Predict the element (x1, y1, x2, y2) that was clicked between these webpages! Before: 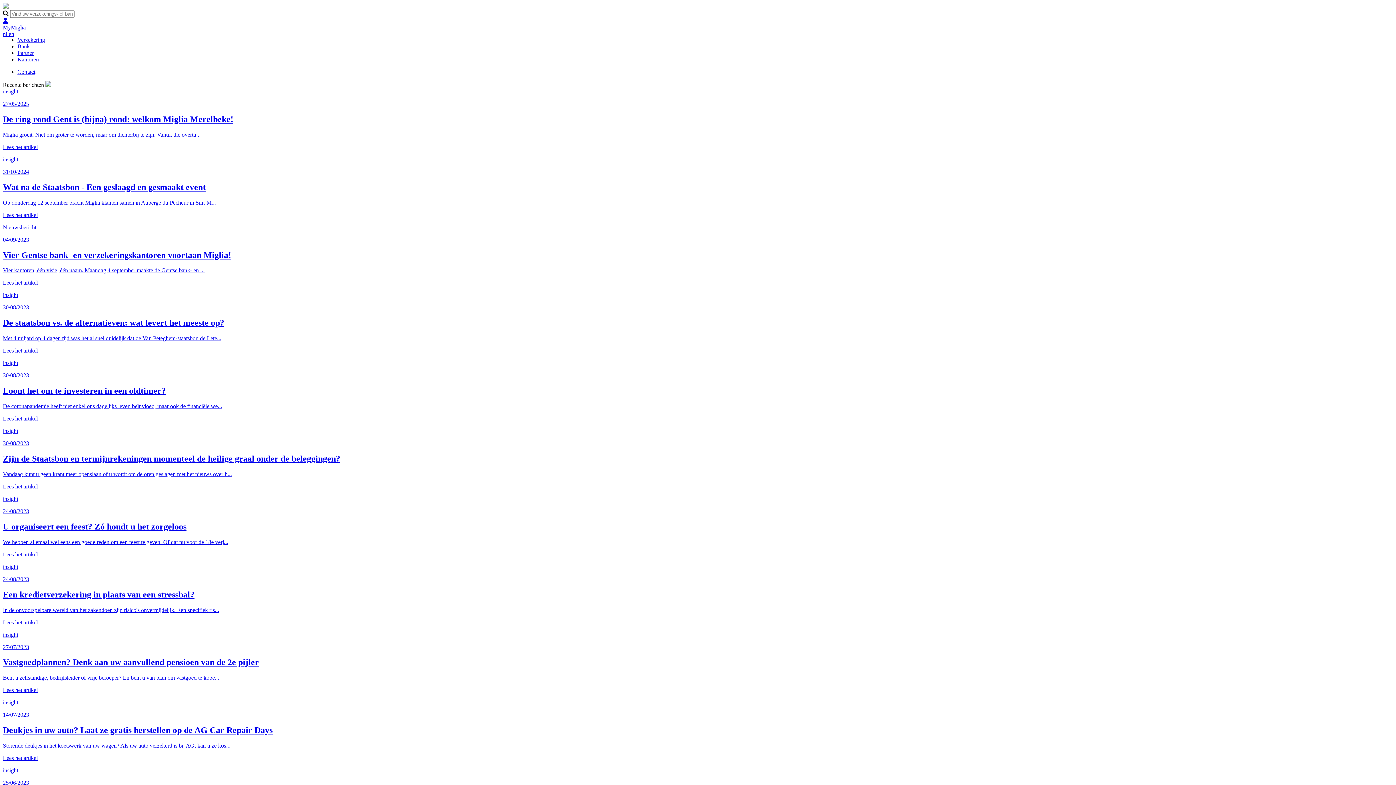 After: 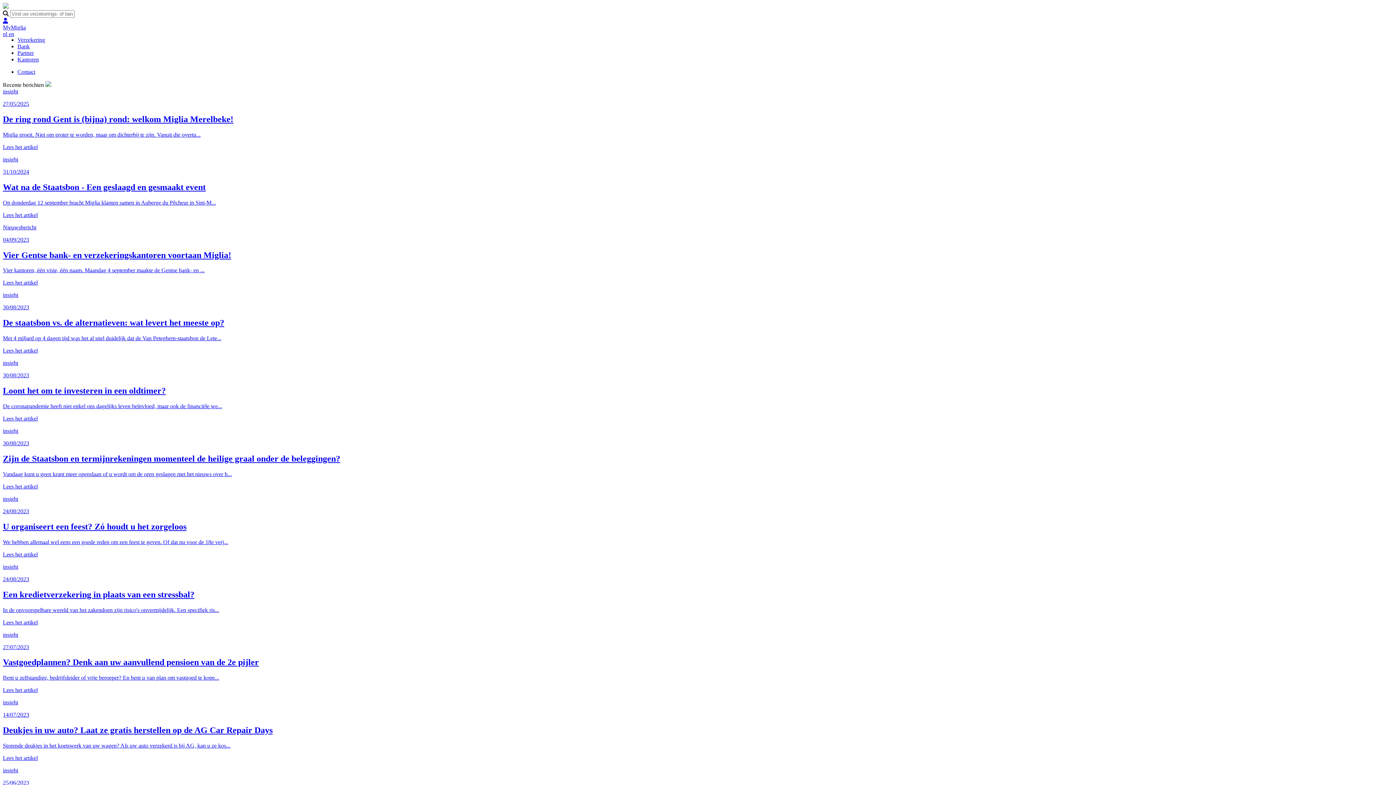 Action: bbox: (2, 30, 8, 37) label: nl 